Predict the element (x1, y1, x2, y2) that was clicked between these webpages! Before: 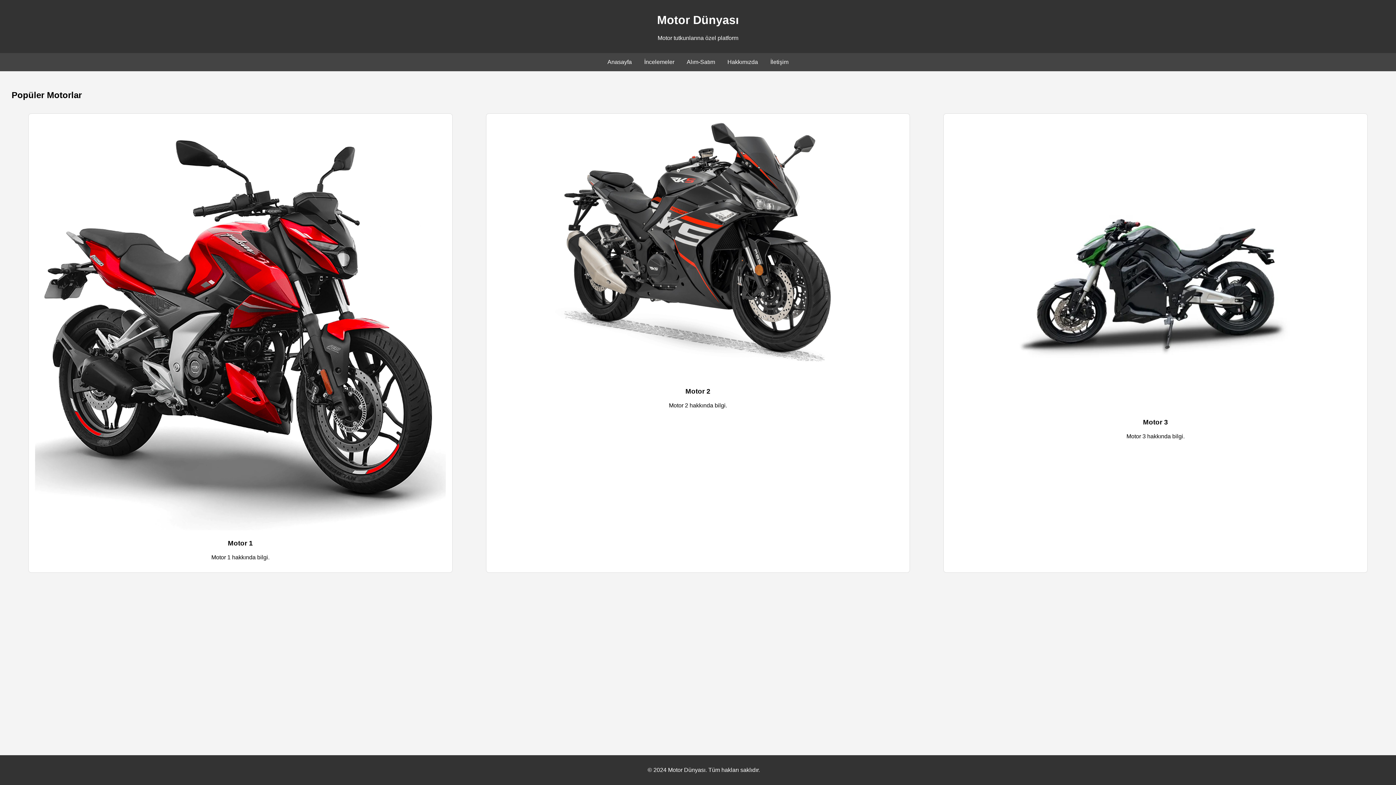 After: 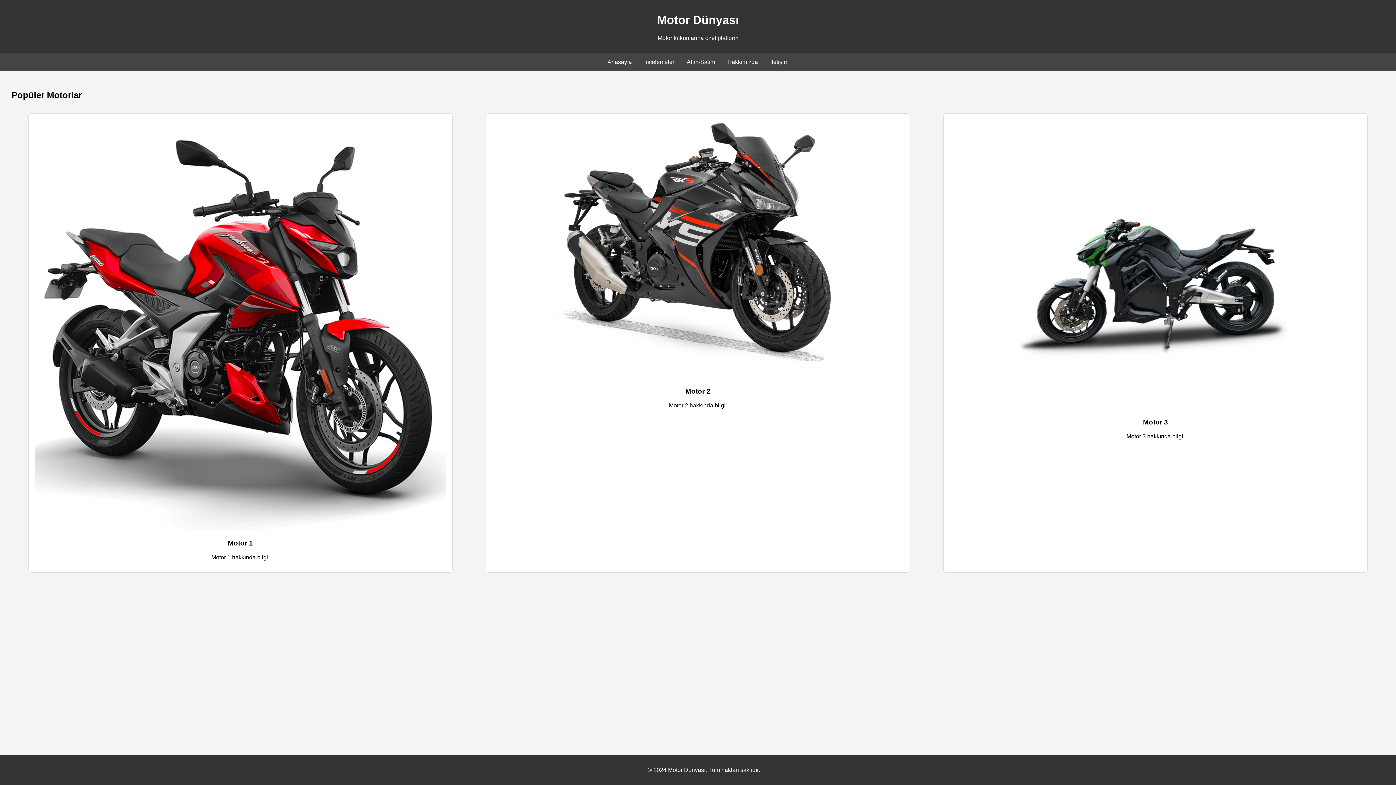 Action: label: İncelemeler bbox: (644, 58, 674, 65)